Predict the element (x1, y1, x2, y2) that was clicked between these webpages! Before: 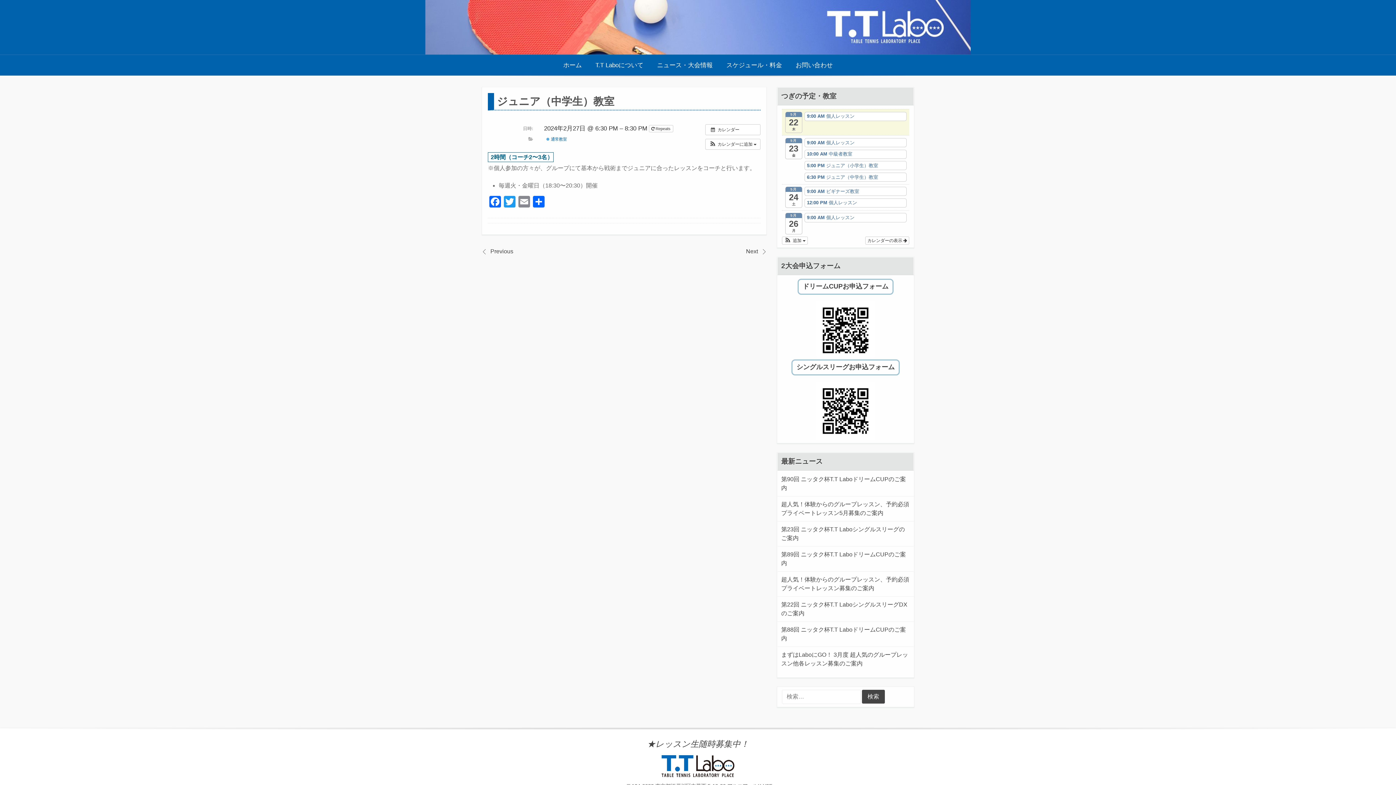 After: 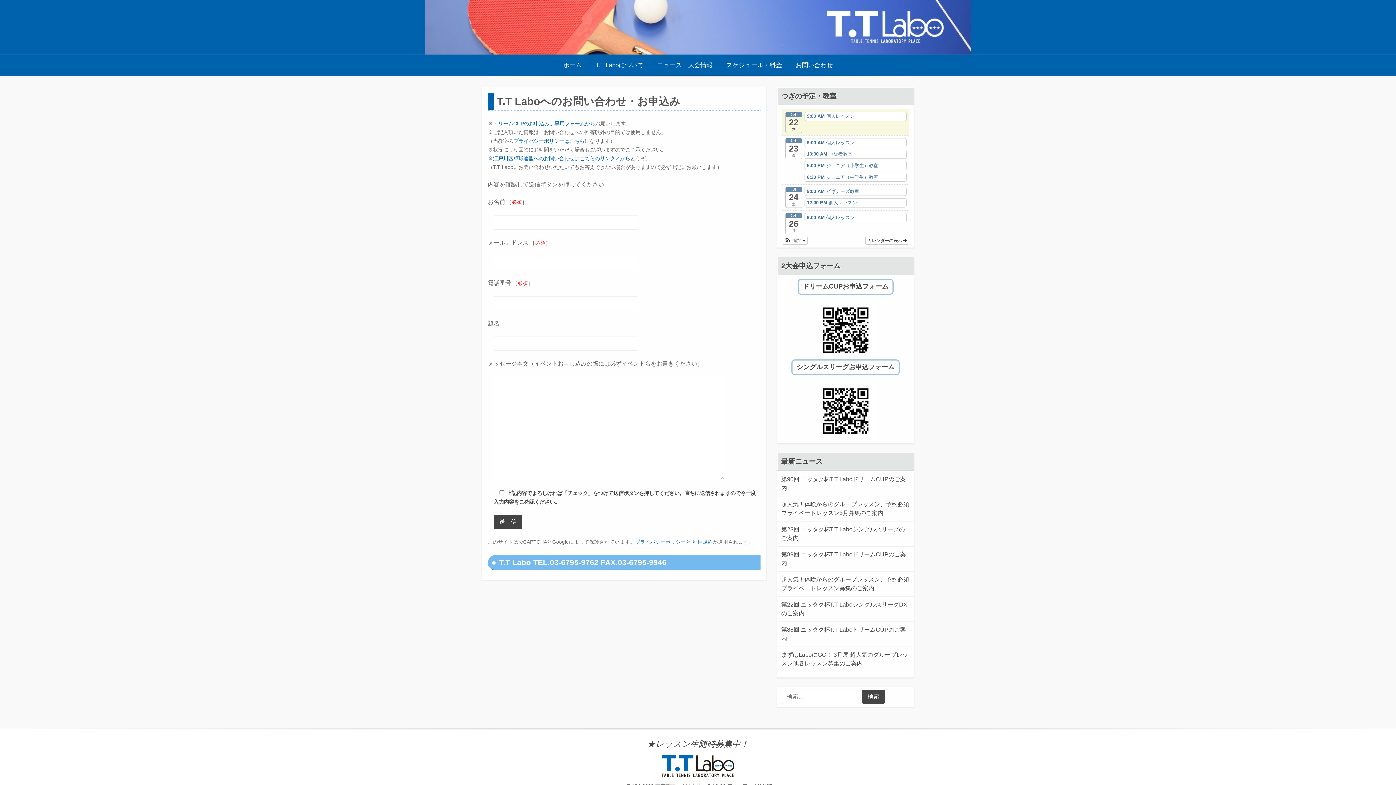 Action: label: ★レッスン生随時募集中！ bbox: (647, 739, 749, 748)